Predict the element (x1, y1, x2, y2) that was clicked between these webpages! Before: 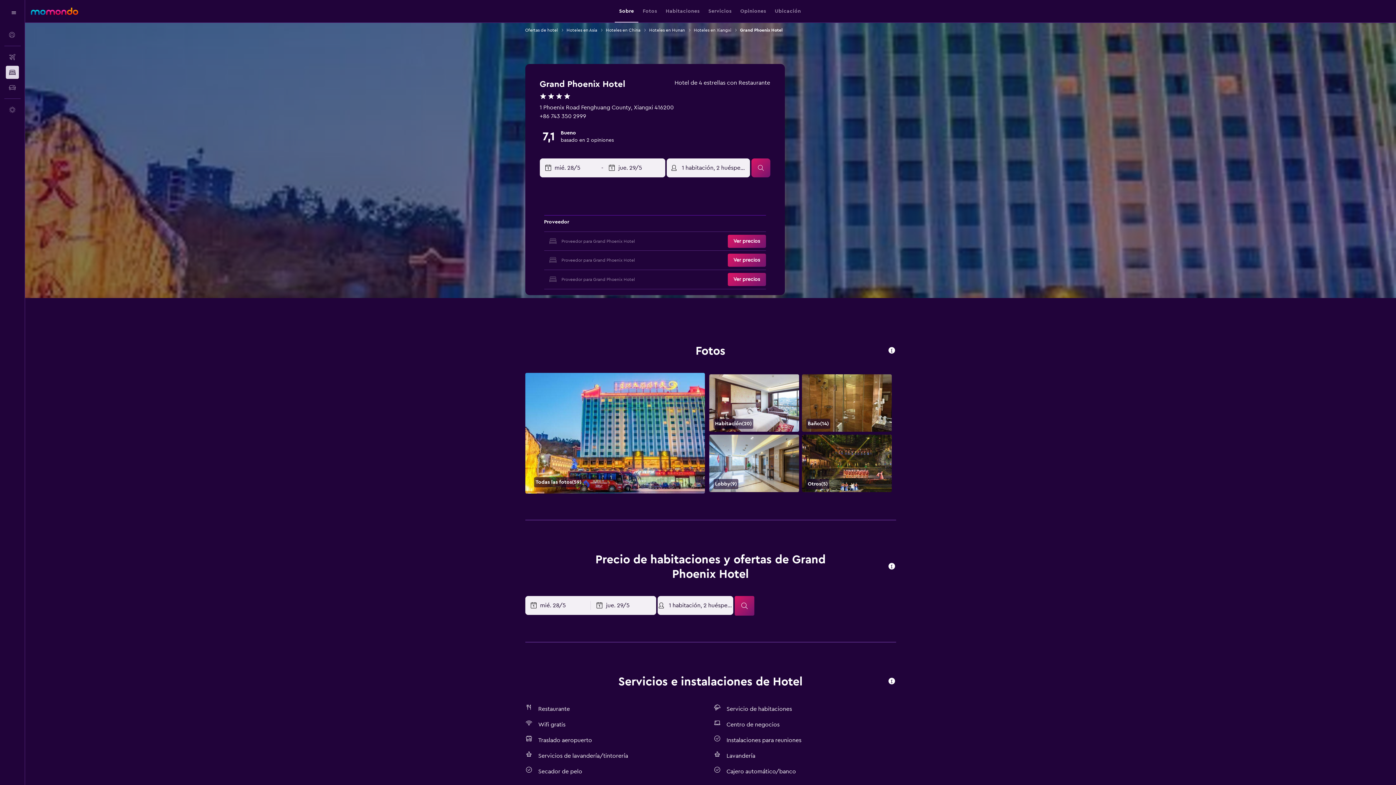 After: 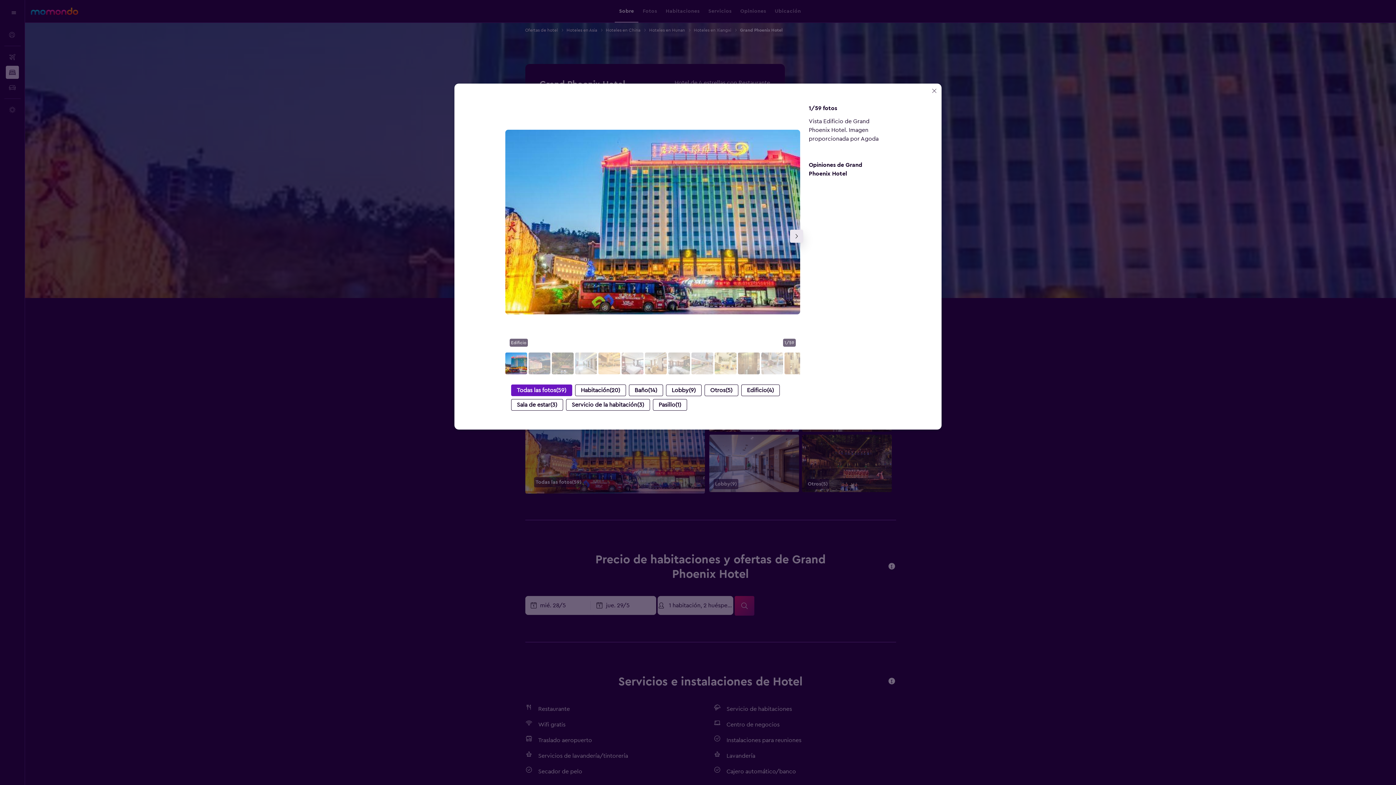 Action: label: Edificio bbox: (525, 373, 704, 493)